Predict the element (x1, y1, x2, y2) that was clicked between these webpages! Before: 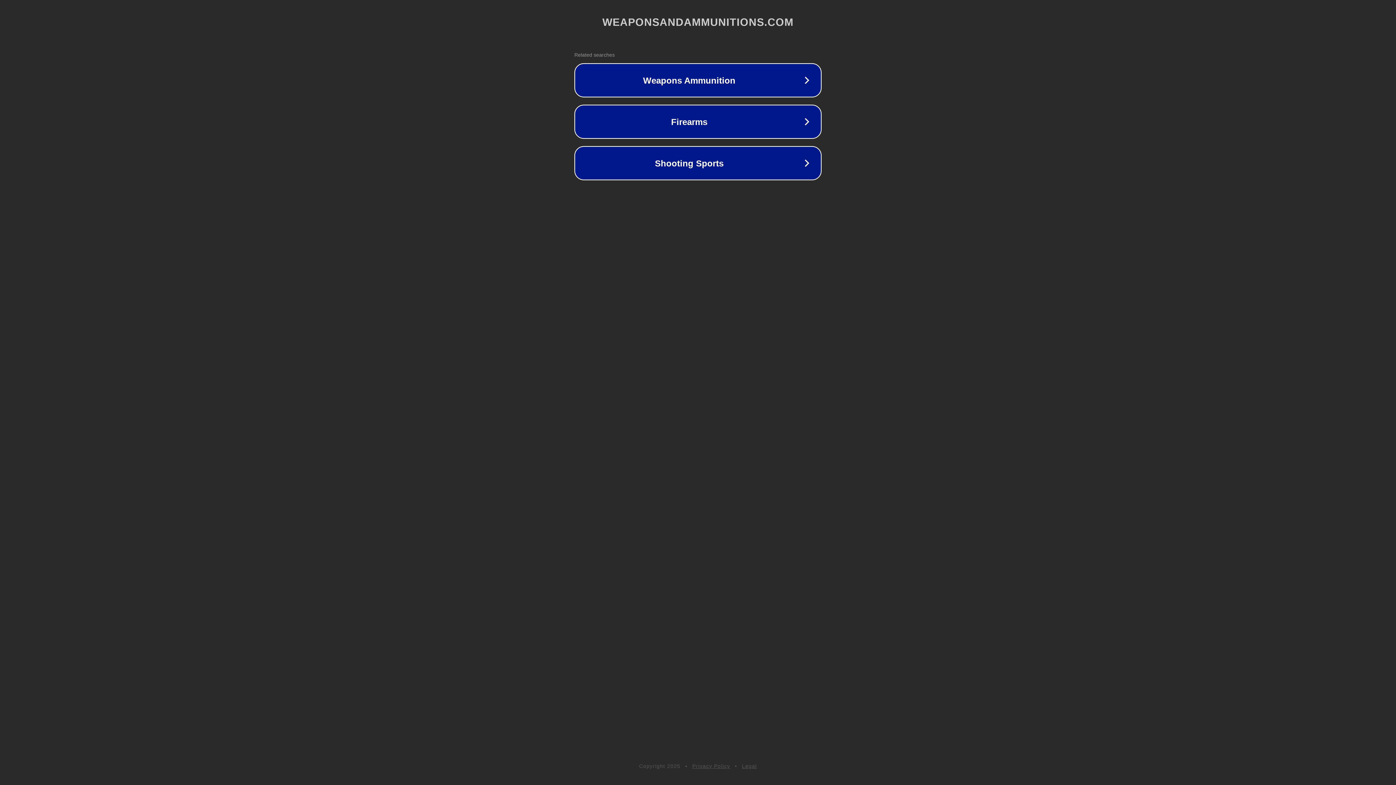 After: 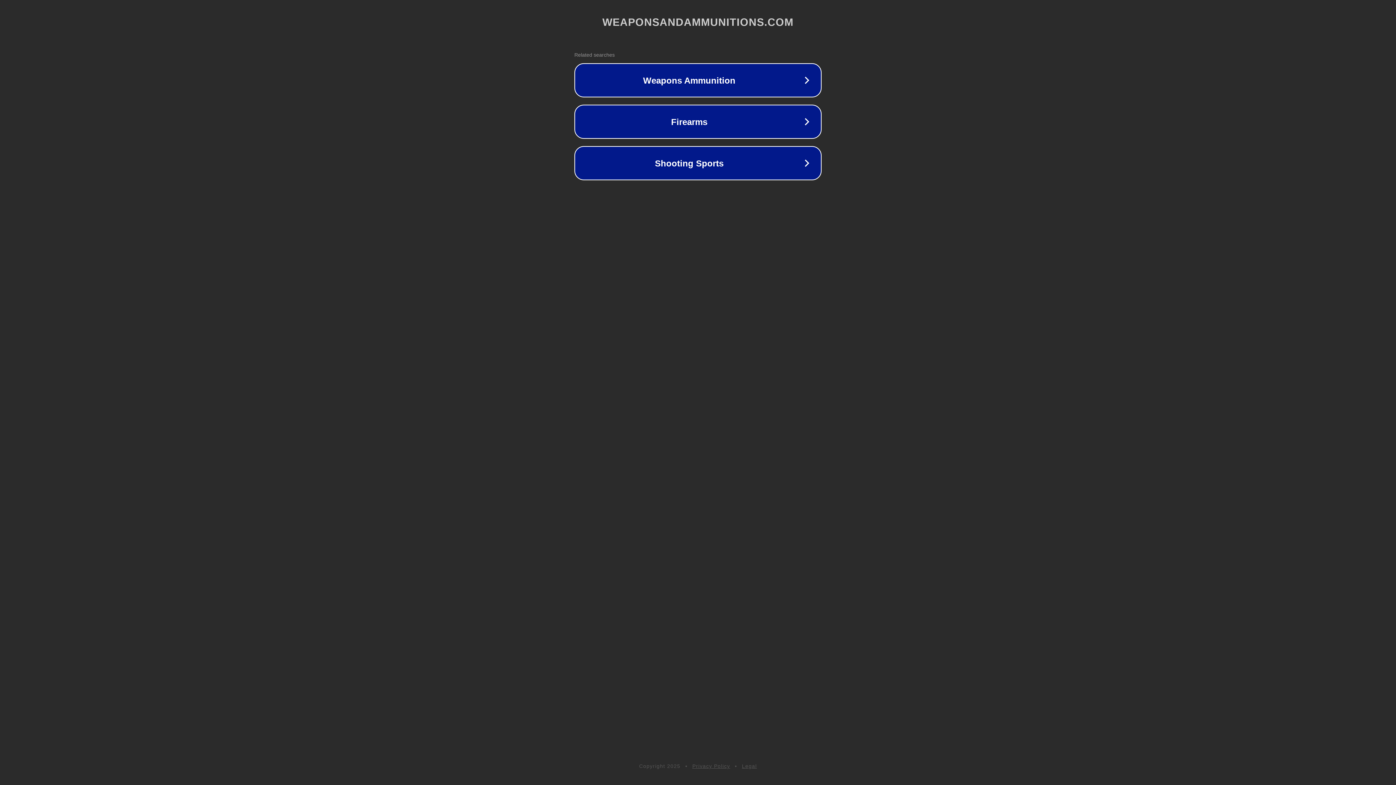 Action: bbox: (742, 763, 757, 769) label: Legal